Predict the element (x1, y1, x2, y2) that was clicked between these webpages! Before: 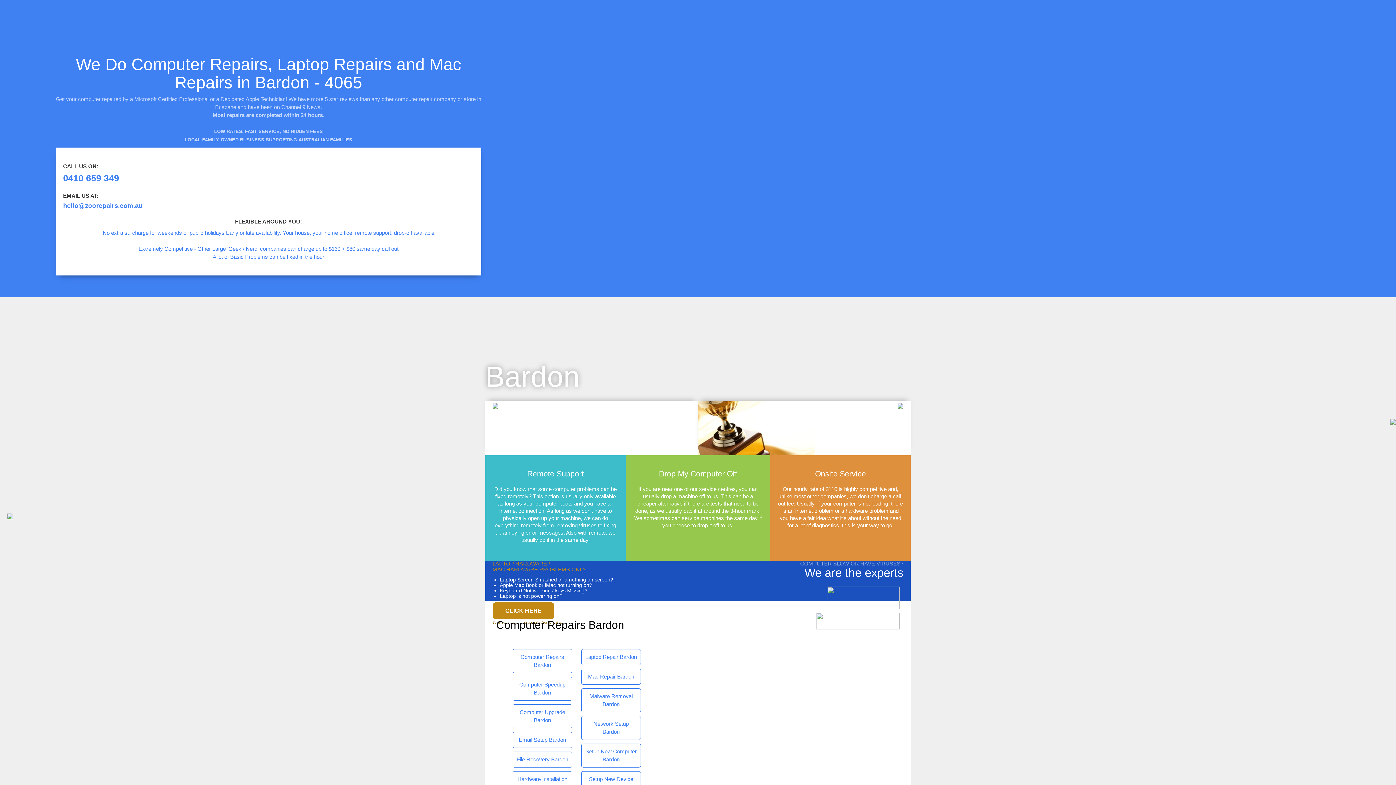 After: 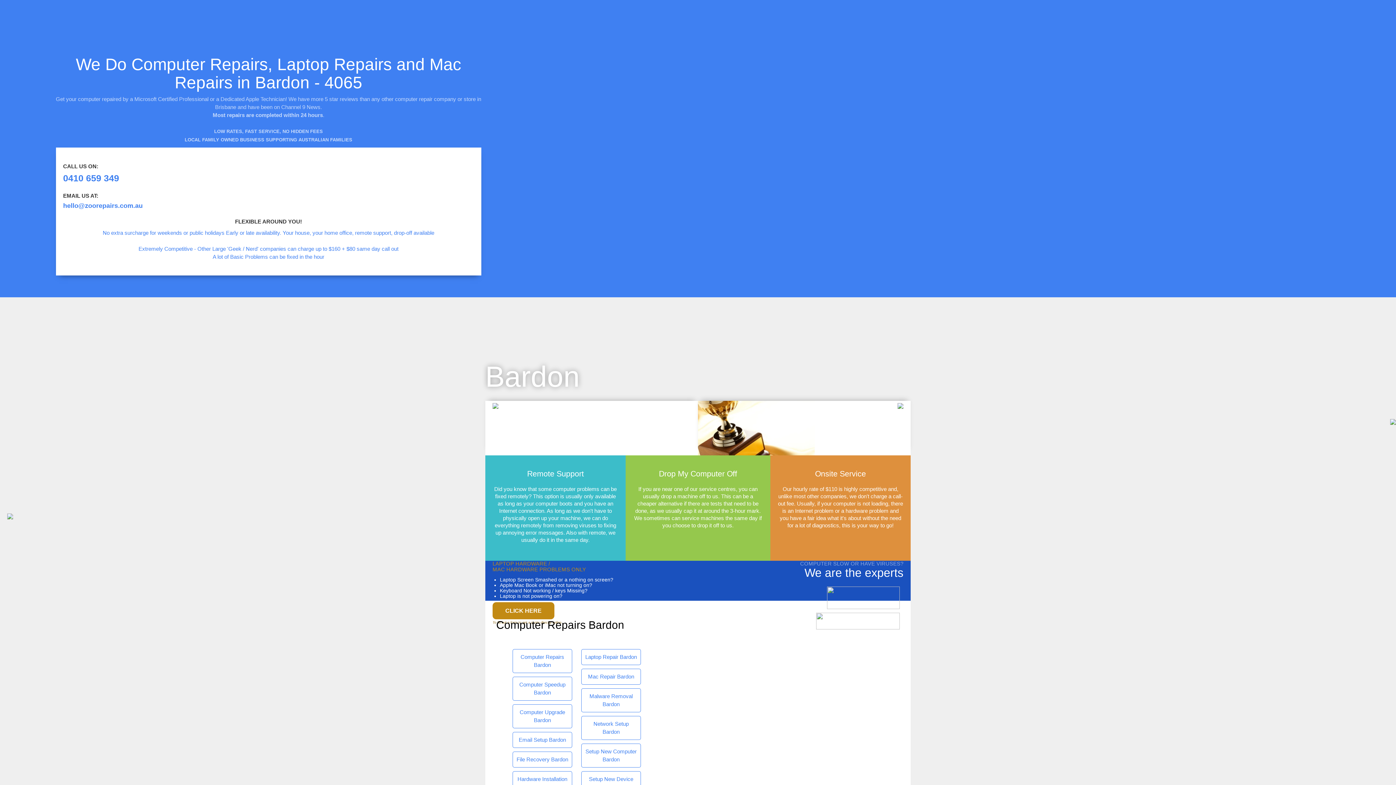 Action: bbox: (820, 592, 903, 598)